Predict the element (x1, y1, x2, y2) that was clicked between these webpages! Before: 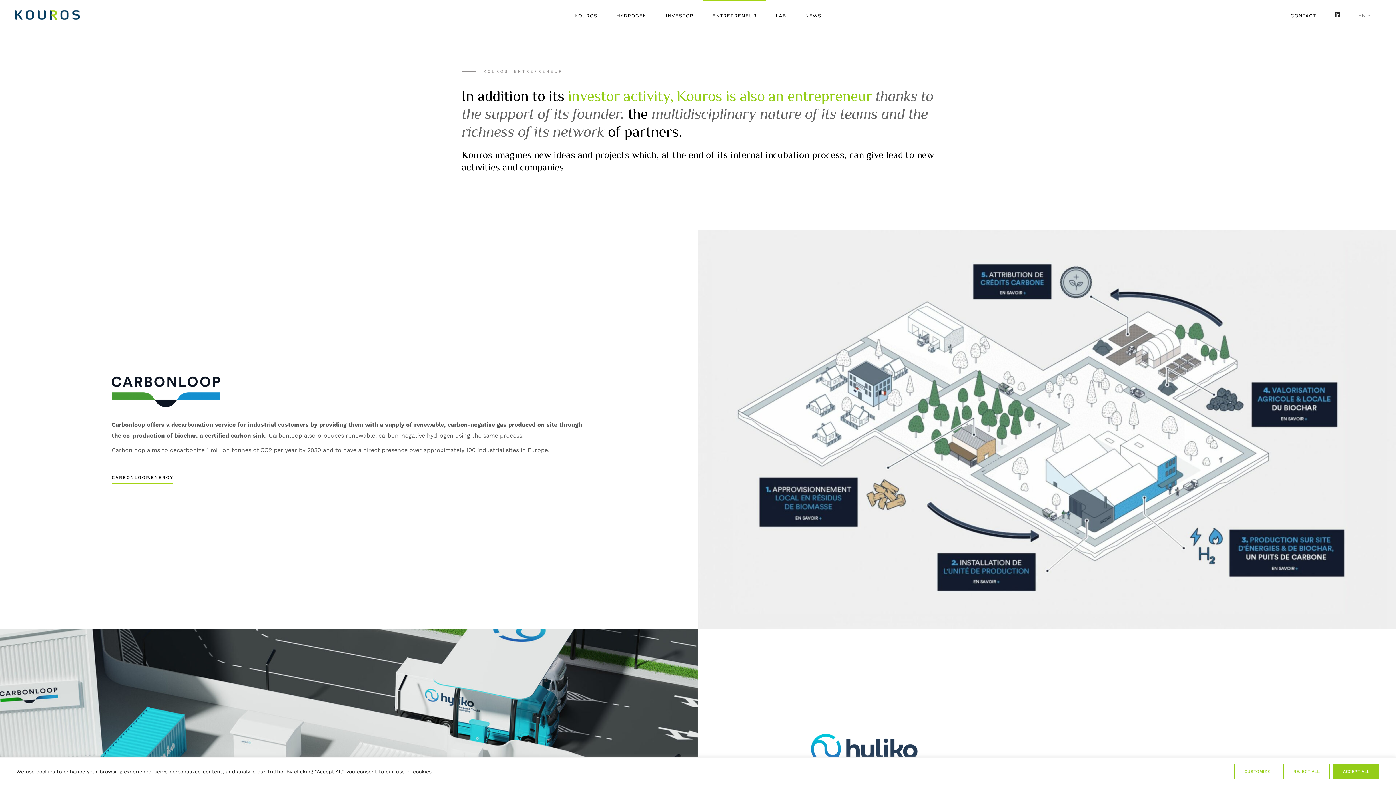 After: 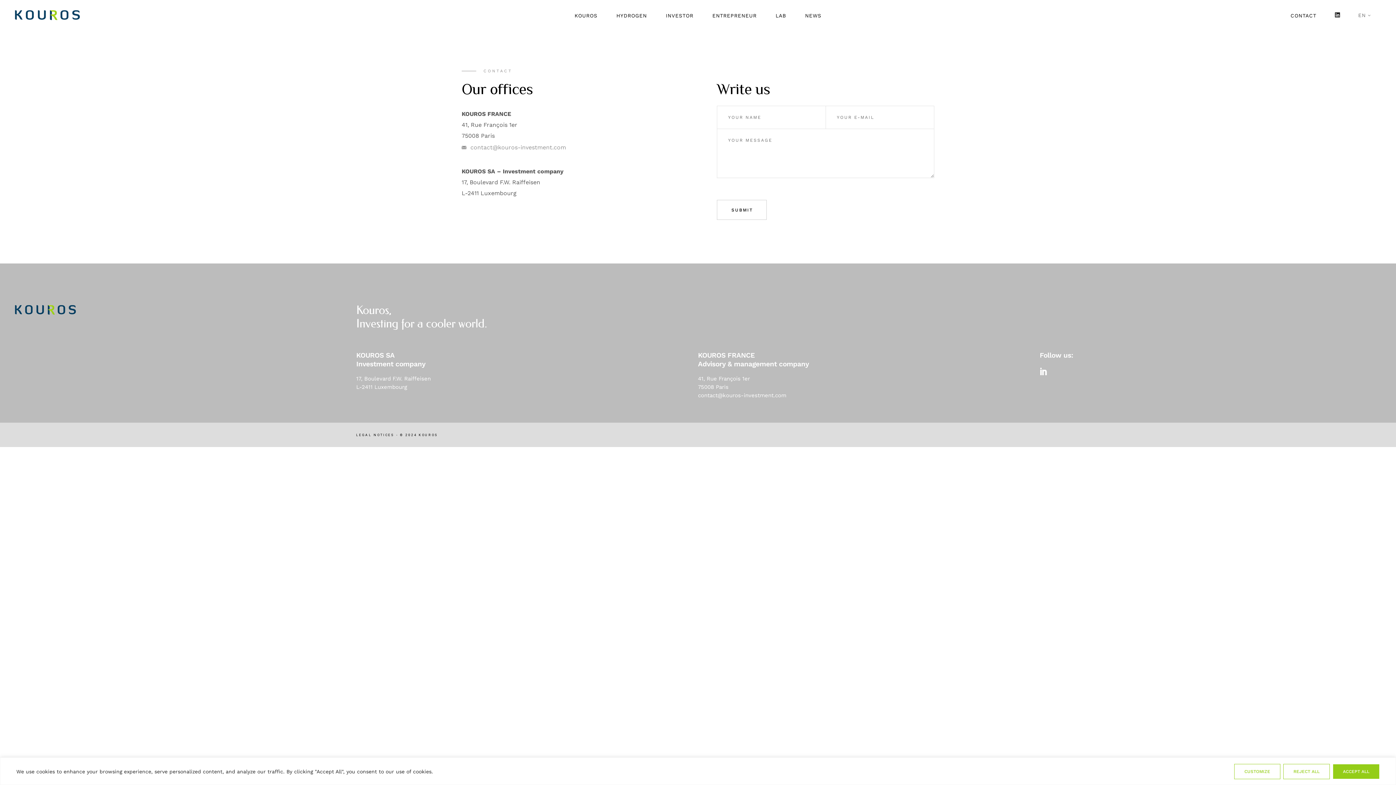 Action: label: CONTACT bbox: (1290, 12, 1316, 18)